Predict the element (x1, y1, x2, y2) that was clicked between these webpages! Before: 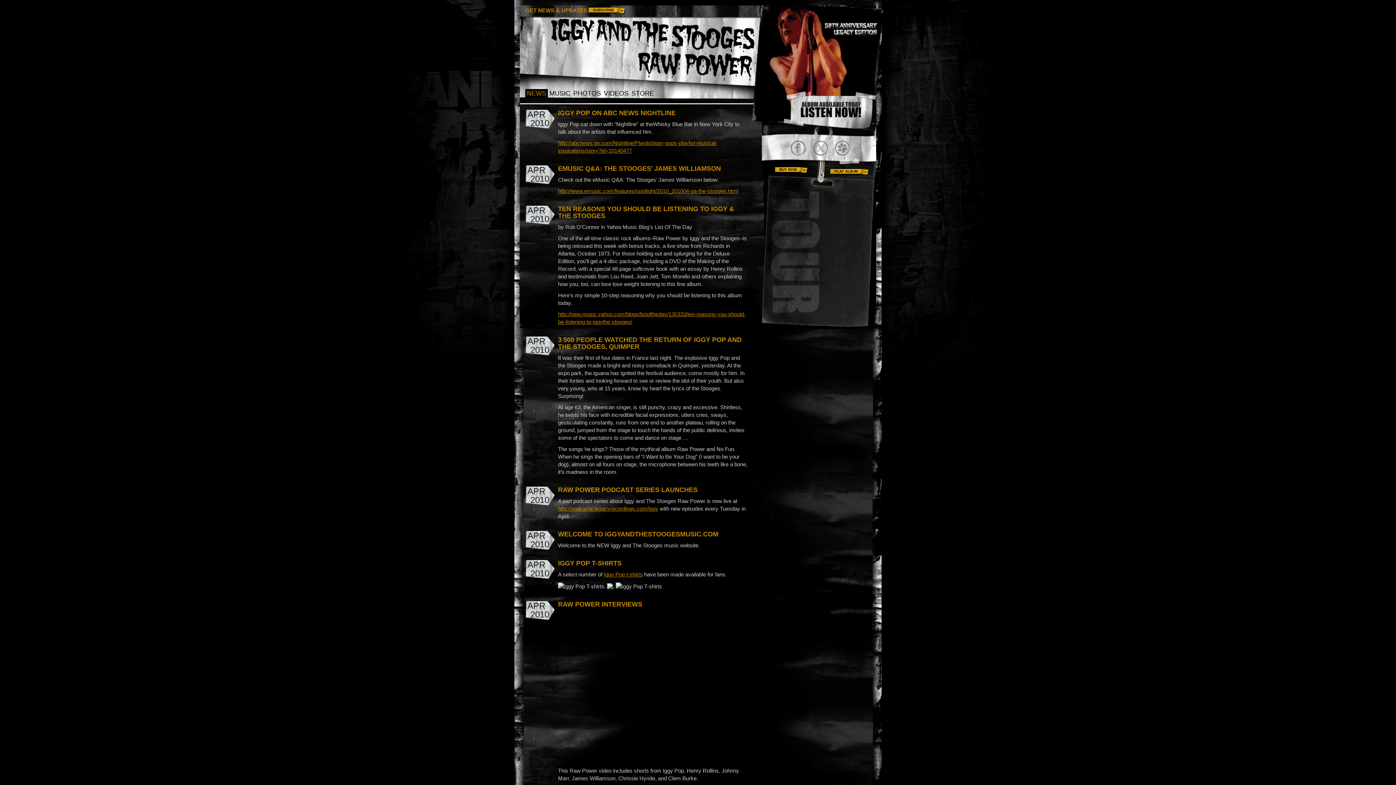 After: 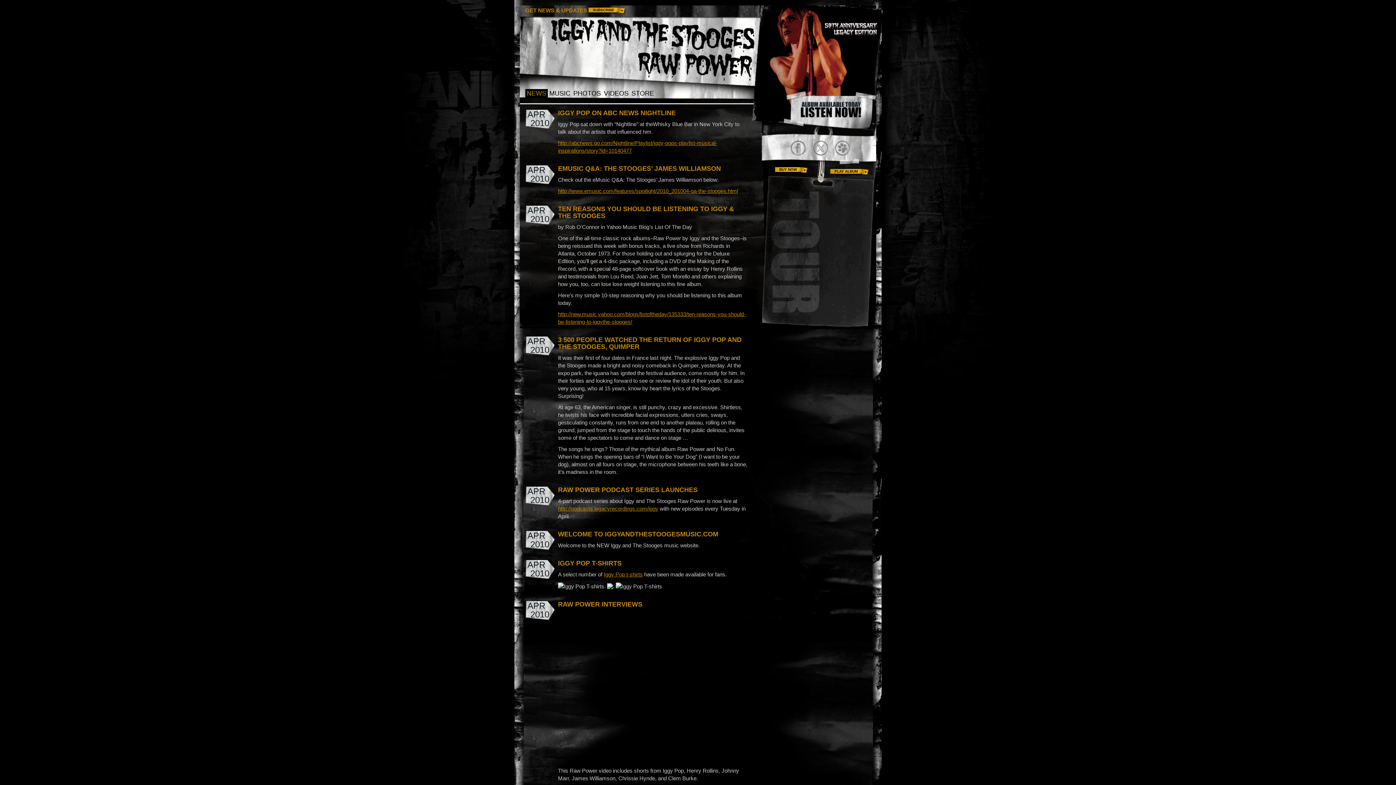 Action: bbox: (809, 139, 831, 156) label: Twitter